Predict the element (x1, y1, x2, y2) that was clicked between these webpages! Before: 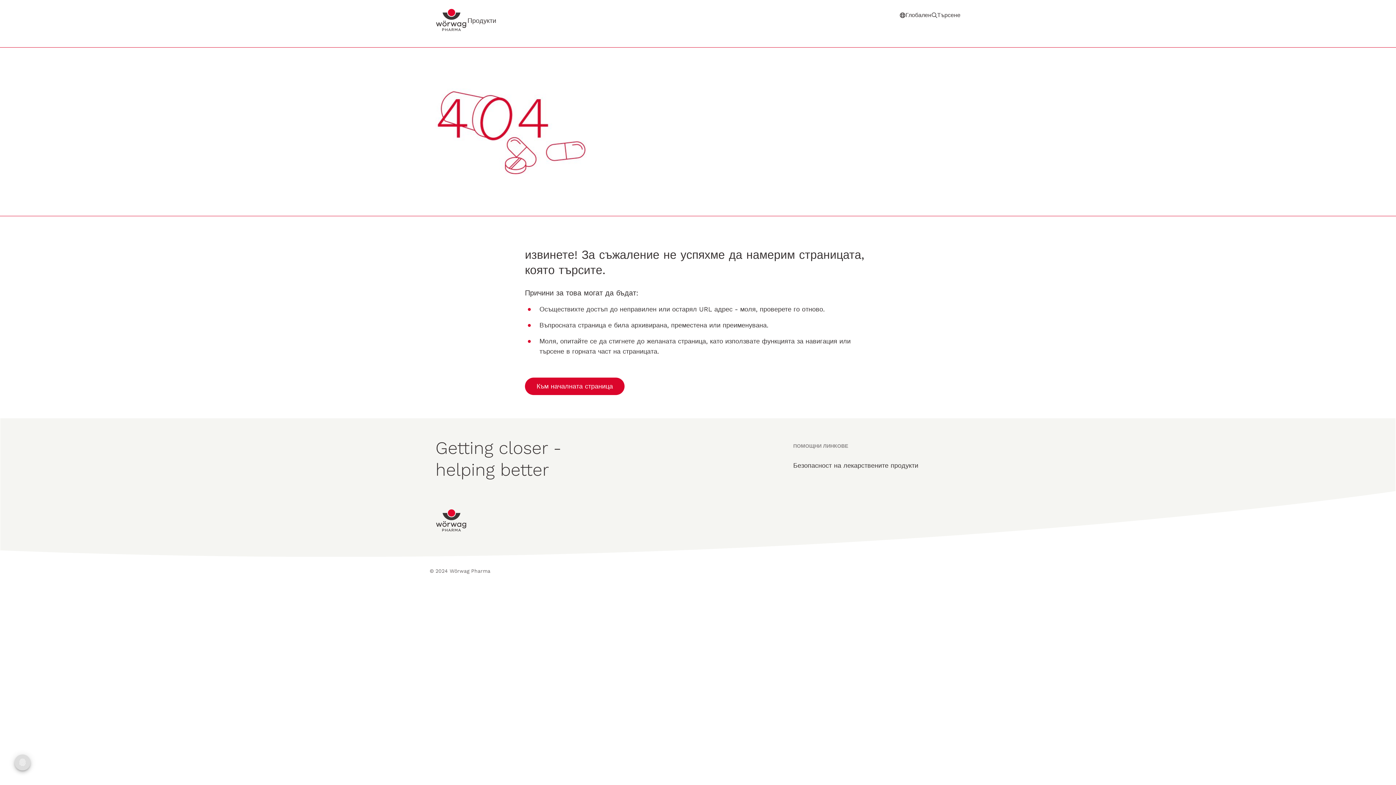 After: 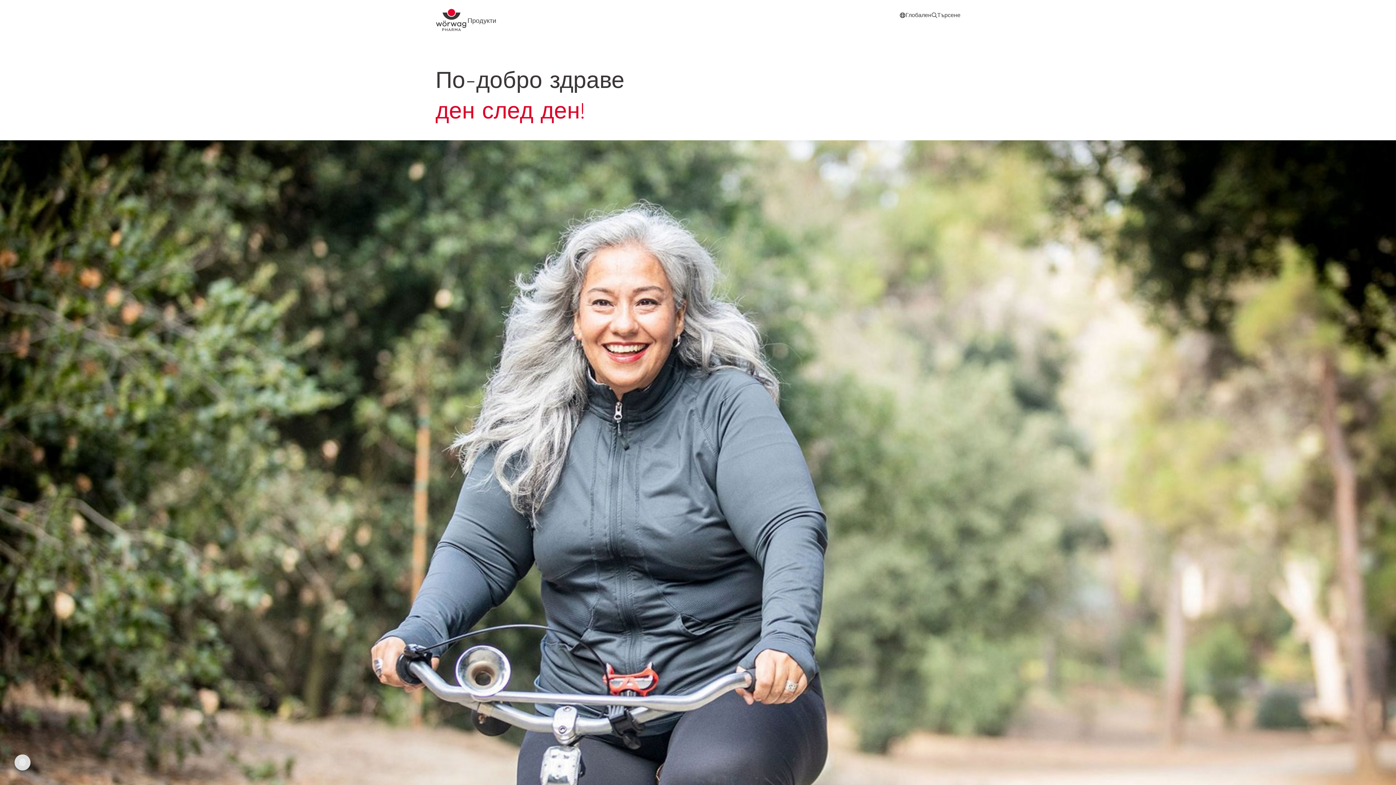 Action: bbox: (435, 7, 467, 32)